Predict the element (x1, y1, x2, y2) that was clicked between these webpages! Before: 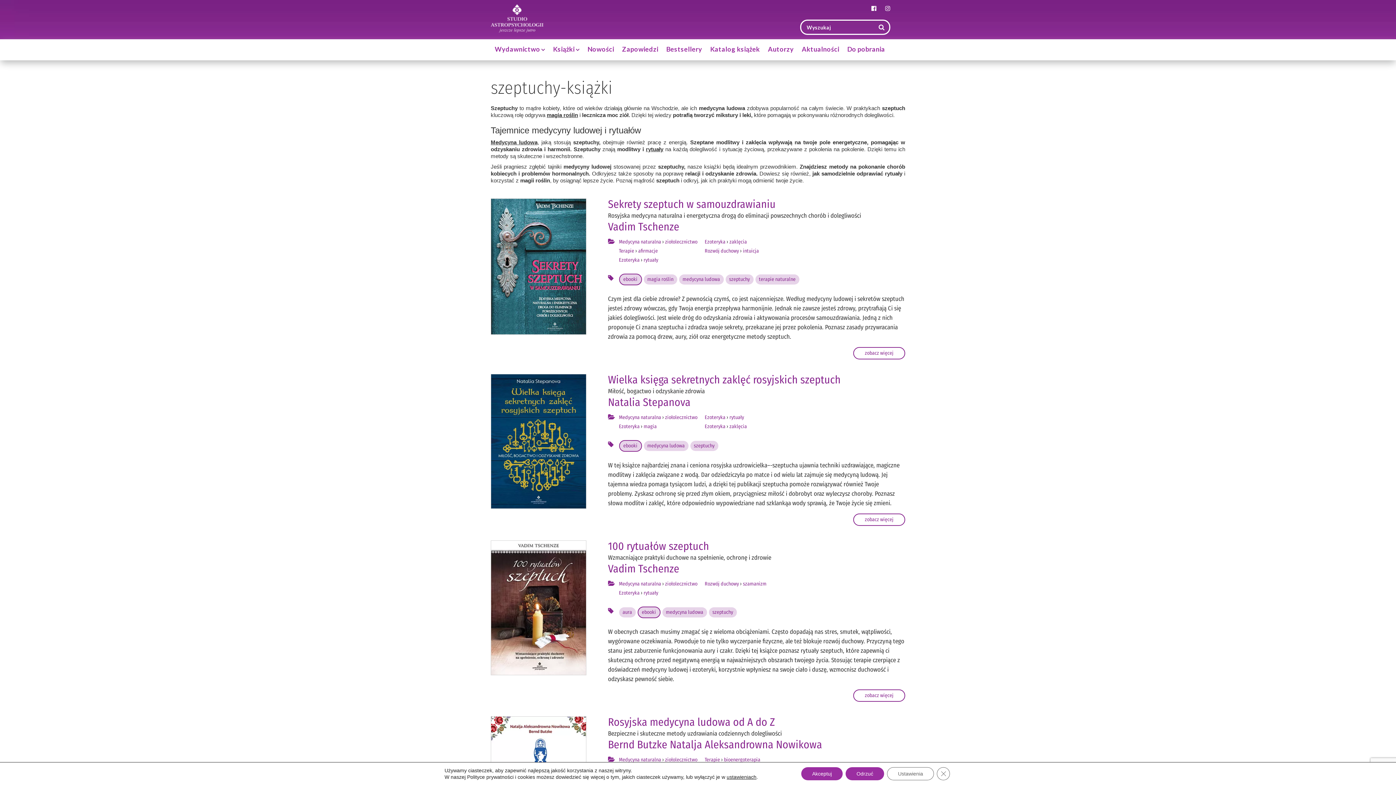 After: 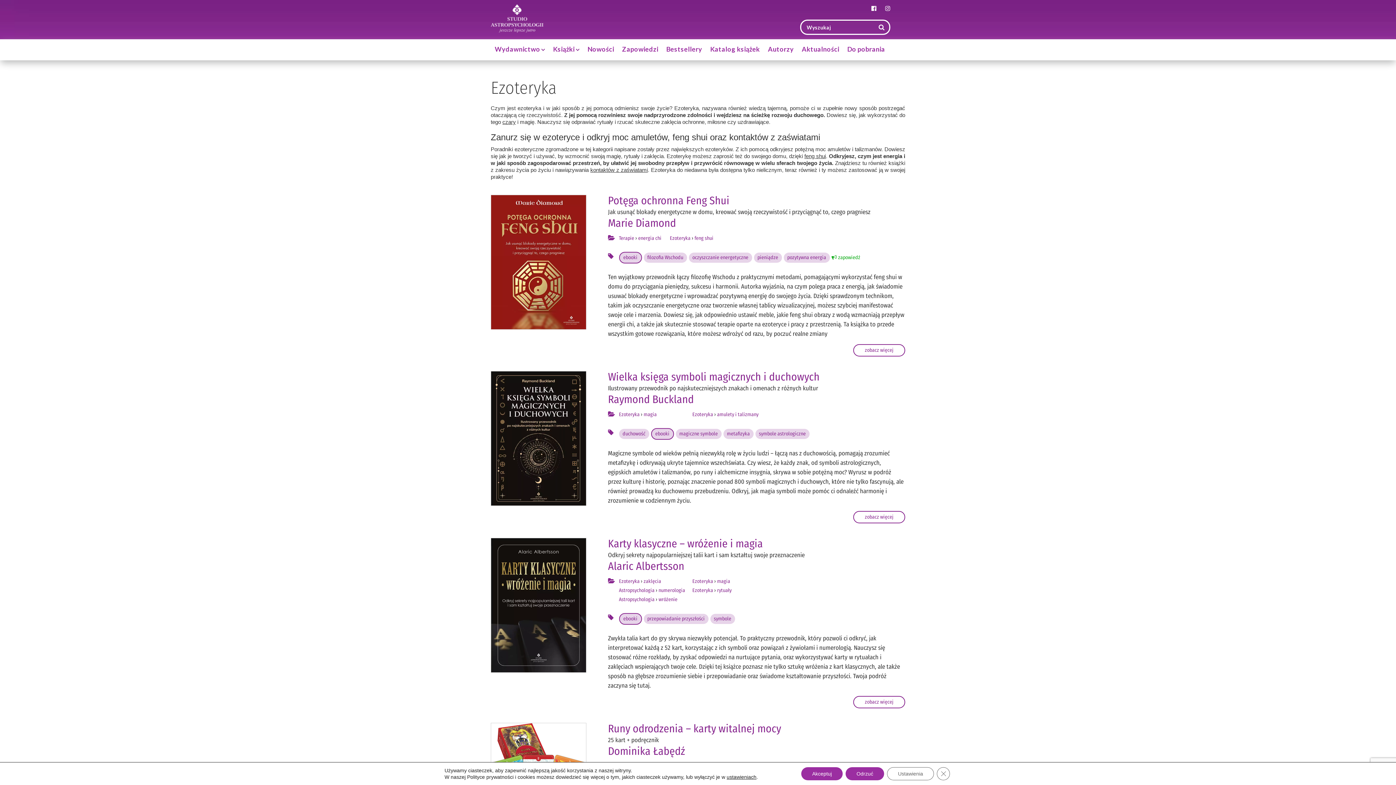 Action: label: Ezoteryka bbox: (619, 422, 639, 431)